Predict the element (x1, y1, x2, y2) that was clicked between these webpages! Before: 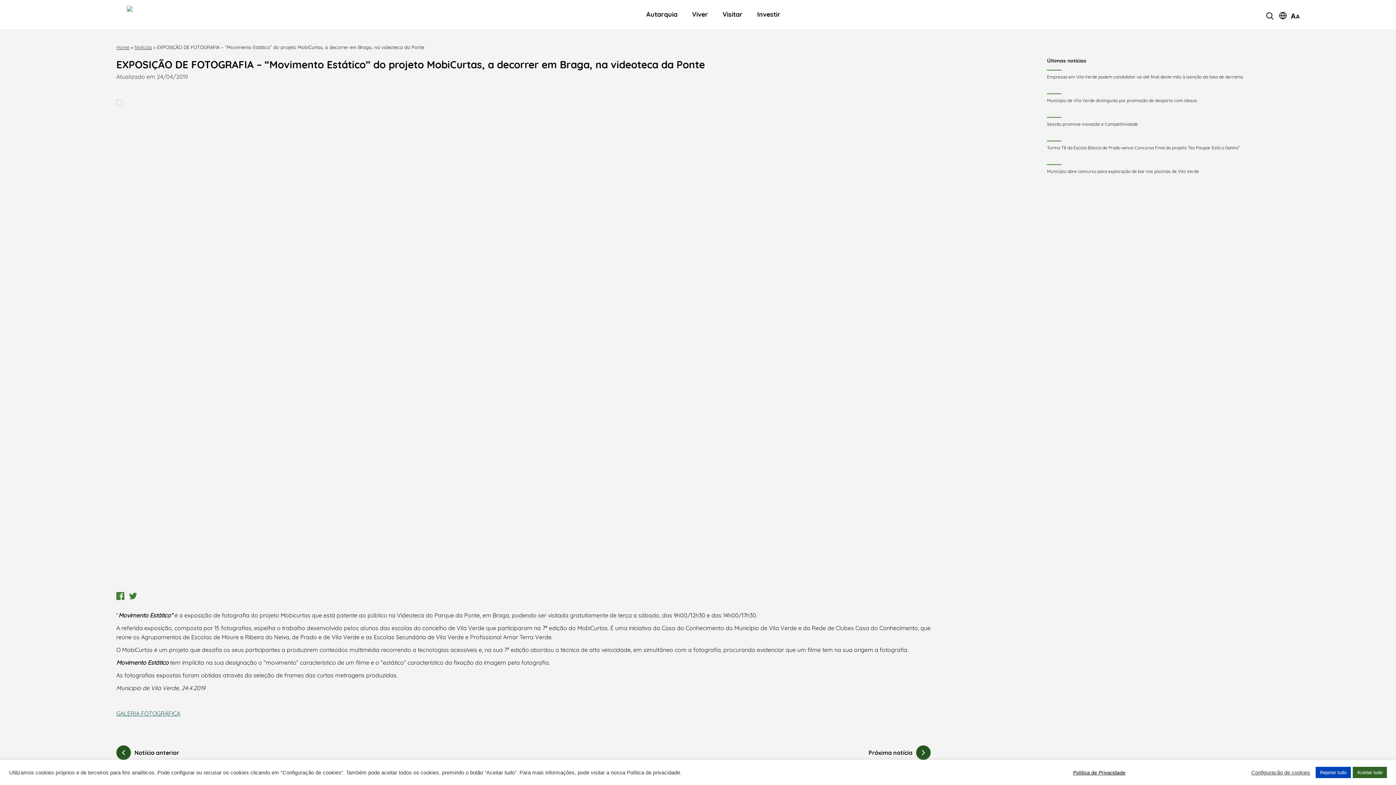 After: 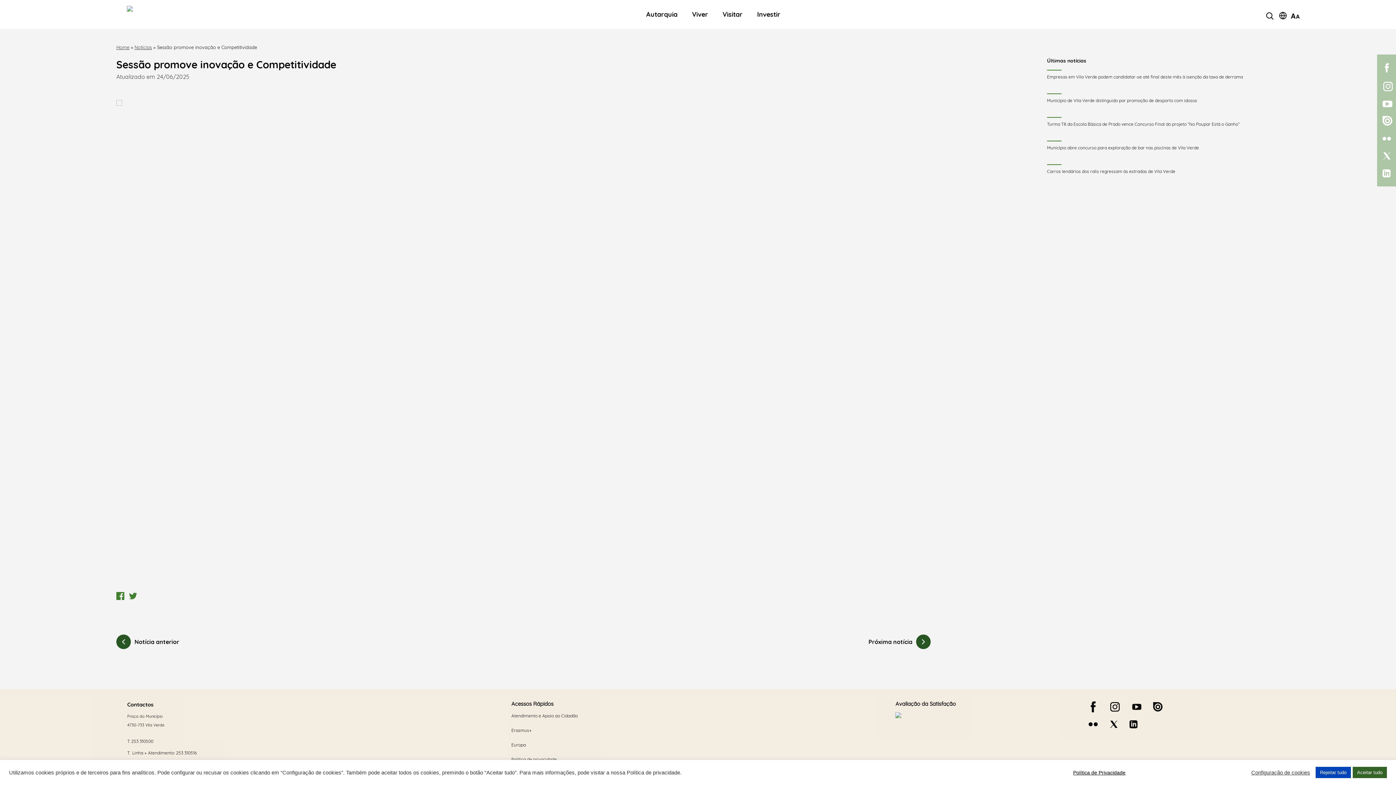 Action: bbox: (1047, 113, 1279, 137) label: Sessão promove inovação e Competitividade